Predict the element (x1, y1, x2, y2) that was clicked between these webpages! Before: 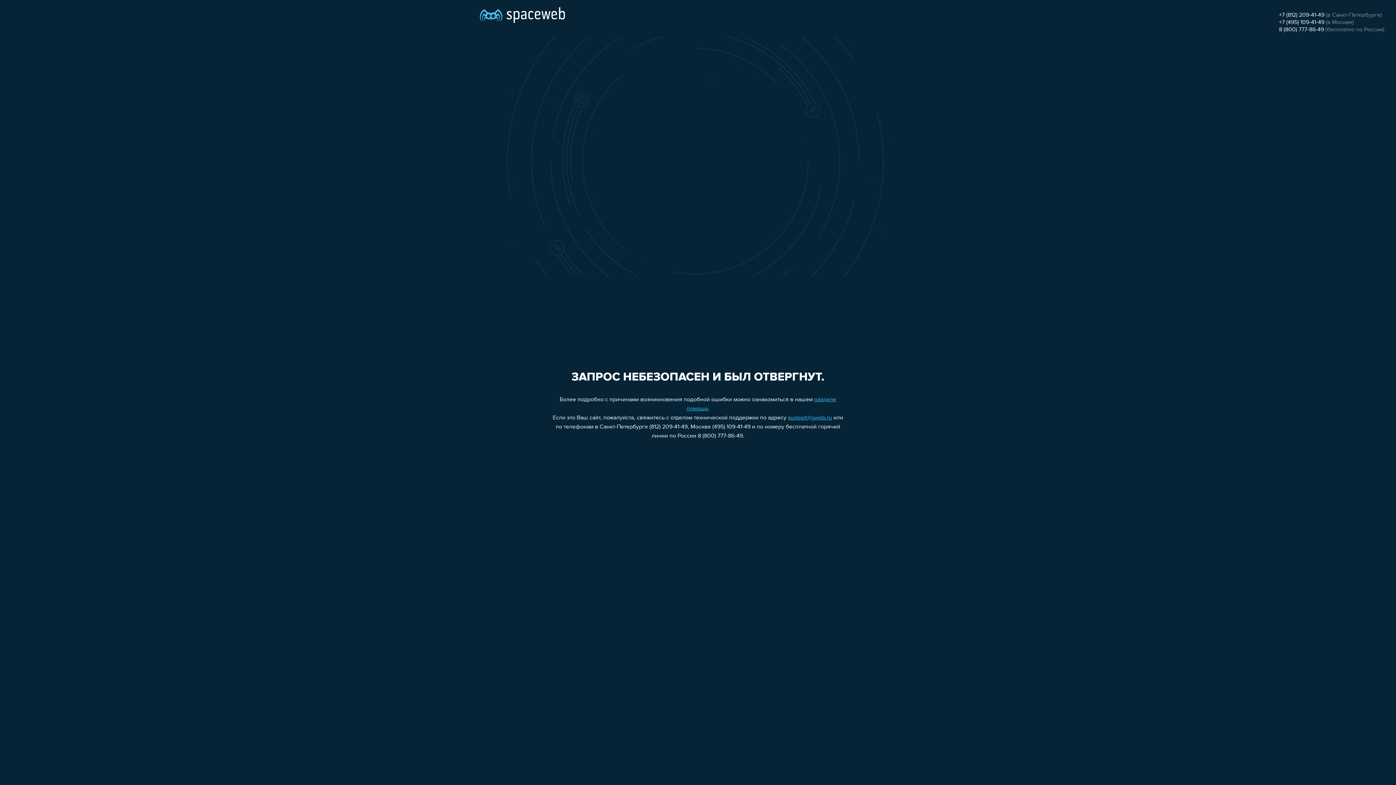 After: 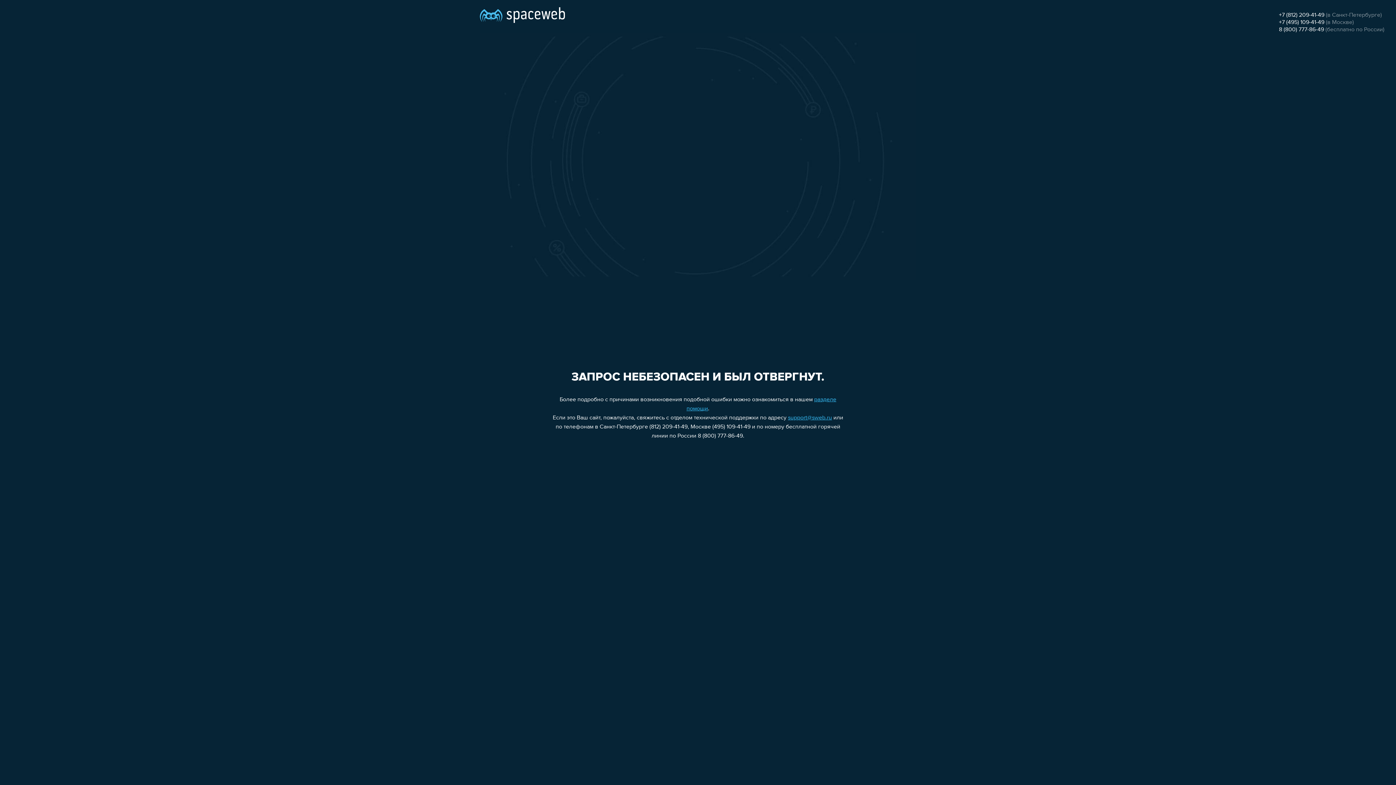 Action: bbox: (1279, 19, 1324, 25) label: +7 (495) 109-41-49